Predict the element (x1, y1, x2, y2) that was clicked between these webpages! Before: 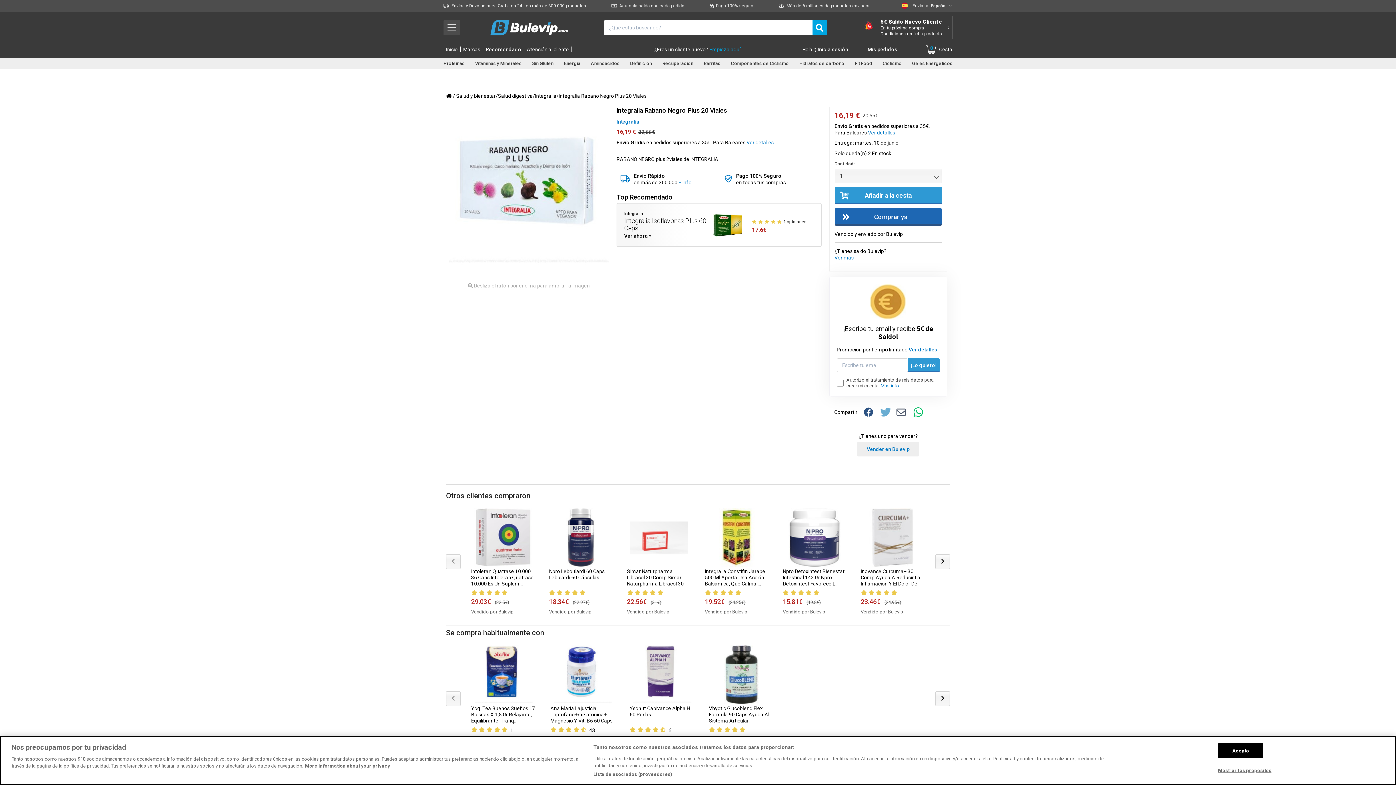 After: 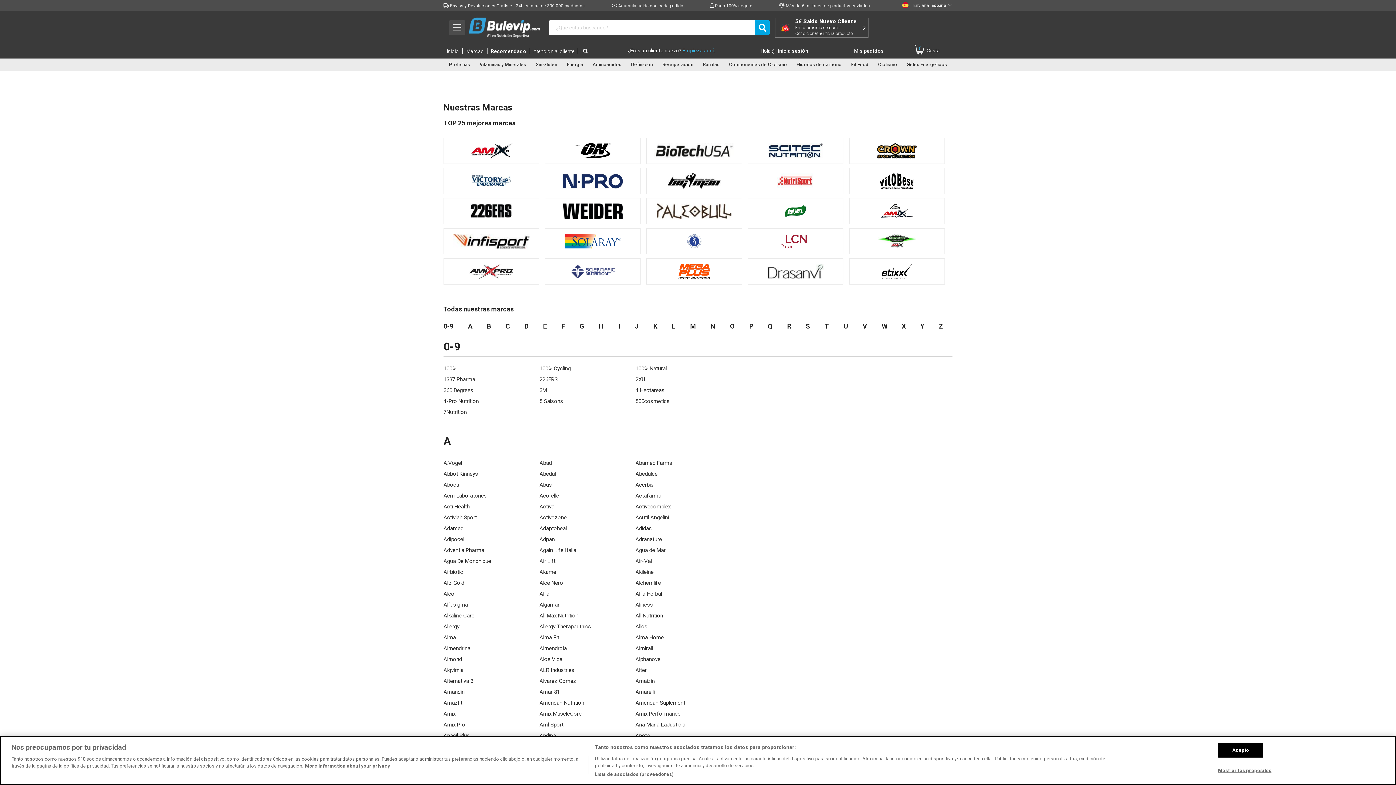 Action: bbox: (463, 46, 483, 52) label: Marcas